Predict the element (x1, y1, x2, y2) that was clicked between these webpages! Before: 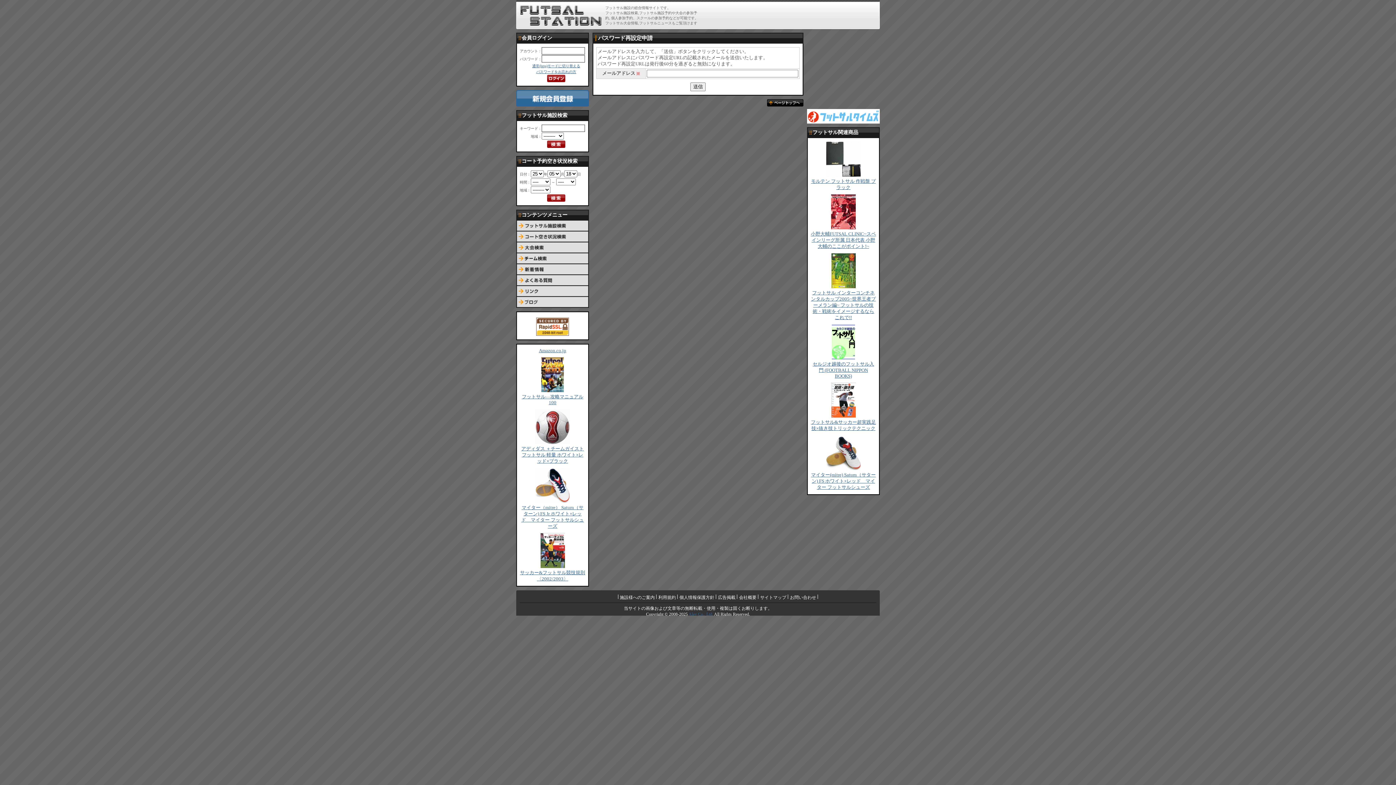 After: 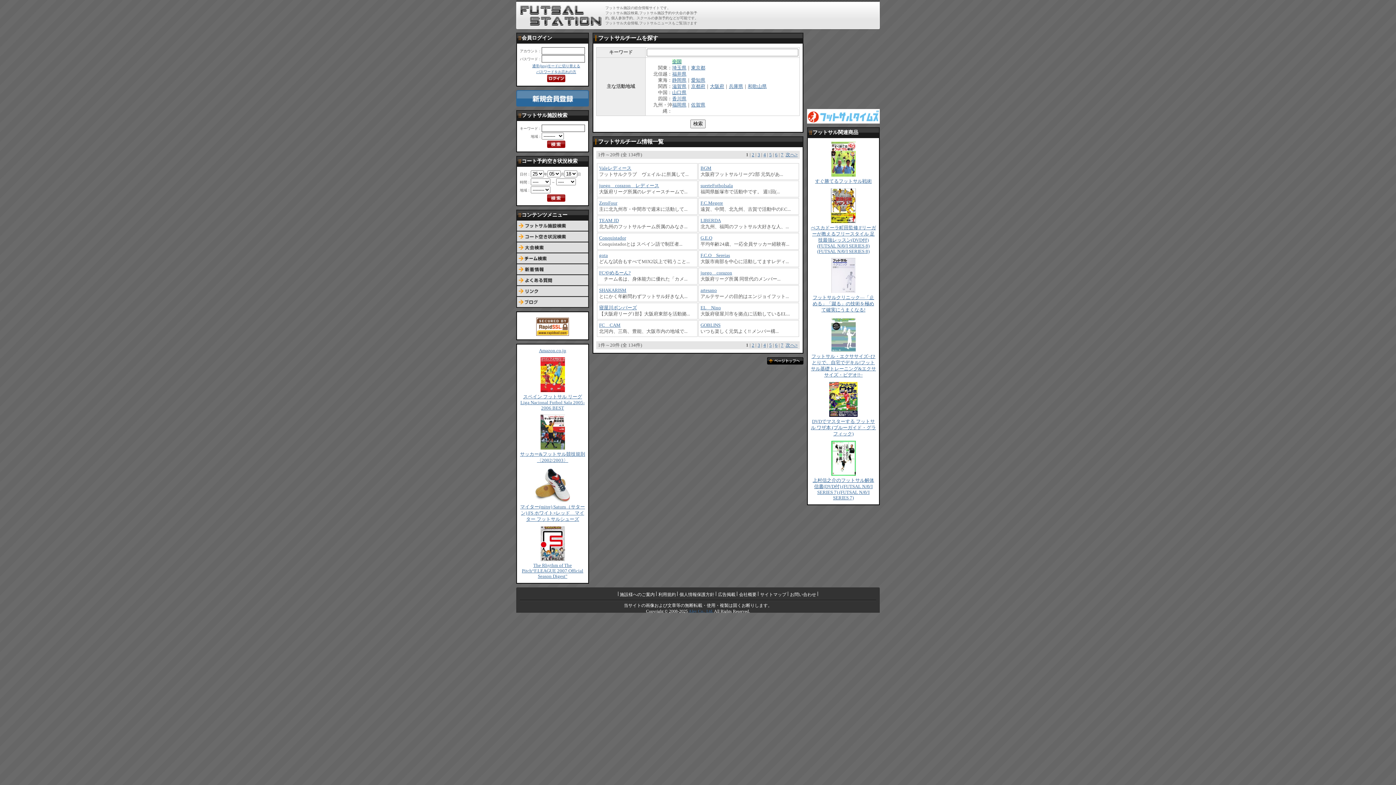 Action: label: チーム検索 bbox: (516, 253, 589, 264)